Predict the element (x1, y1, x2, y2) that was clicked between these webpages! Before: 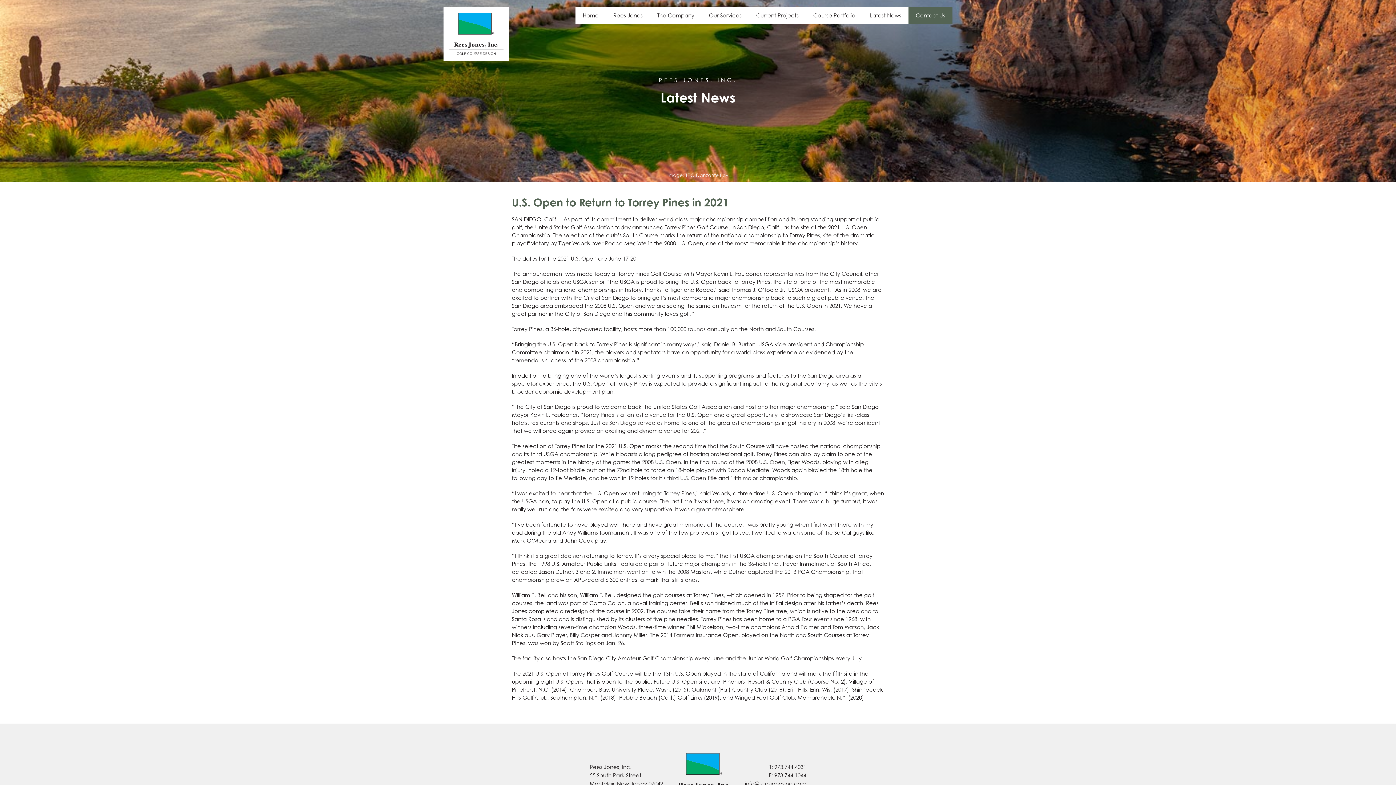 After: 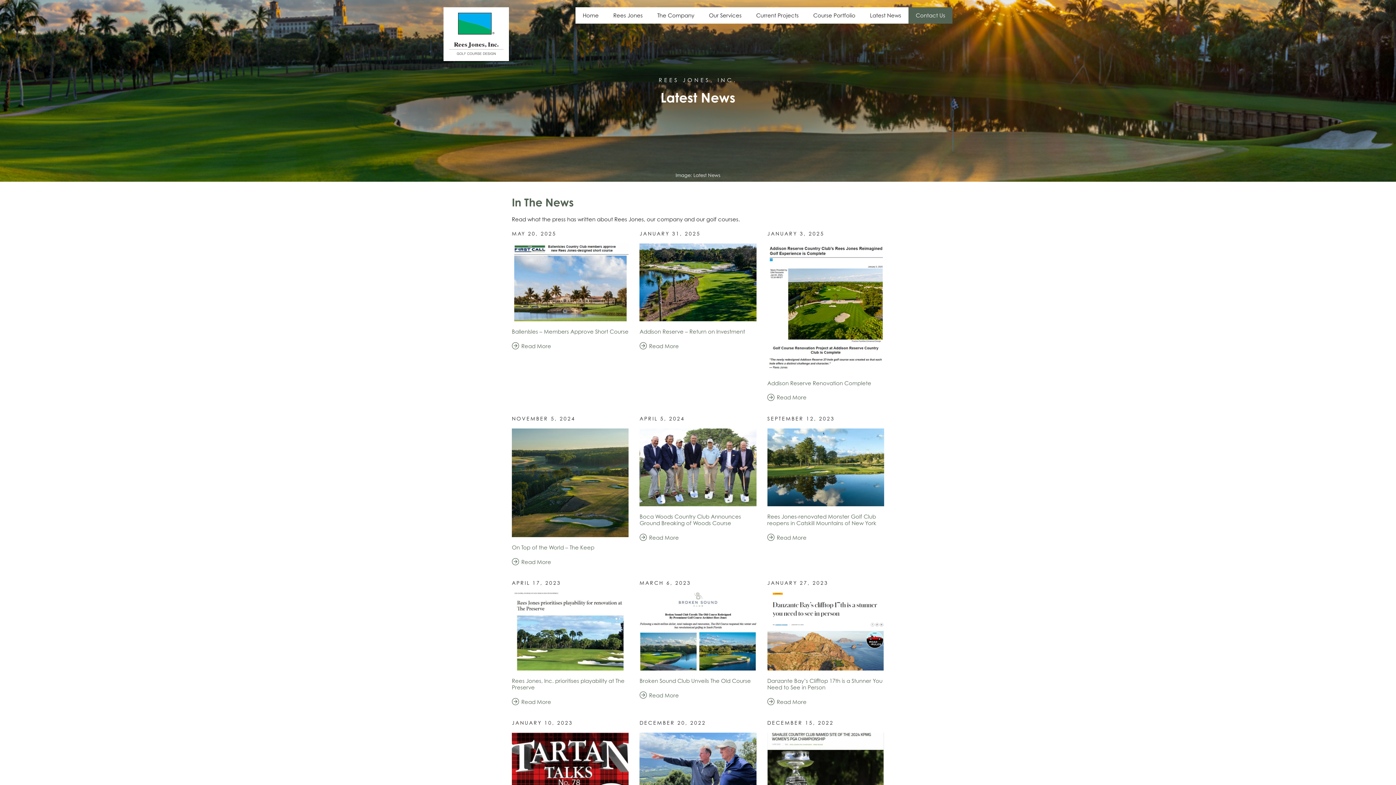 Action: label: Latest News bbox: (870, 7, 901, 23)